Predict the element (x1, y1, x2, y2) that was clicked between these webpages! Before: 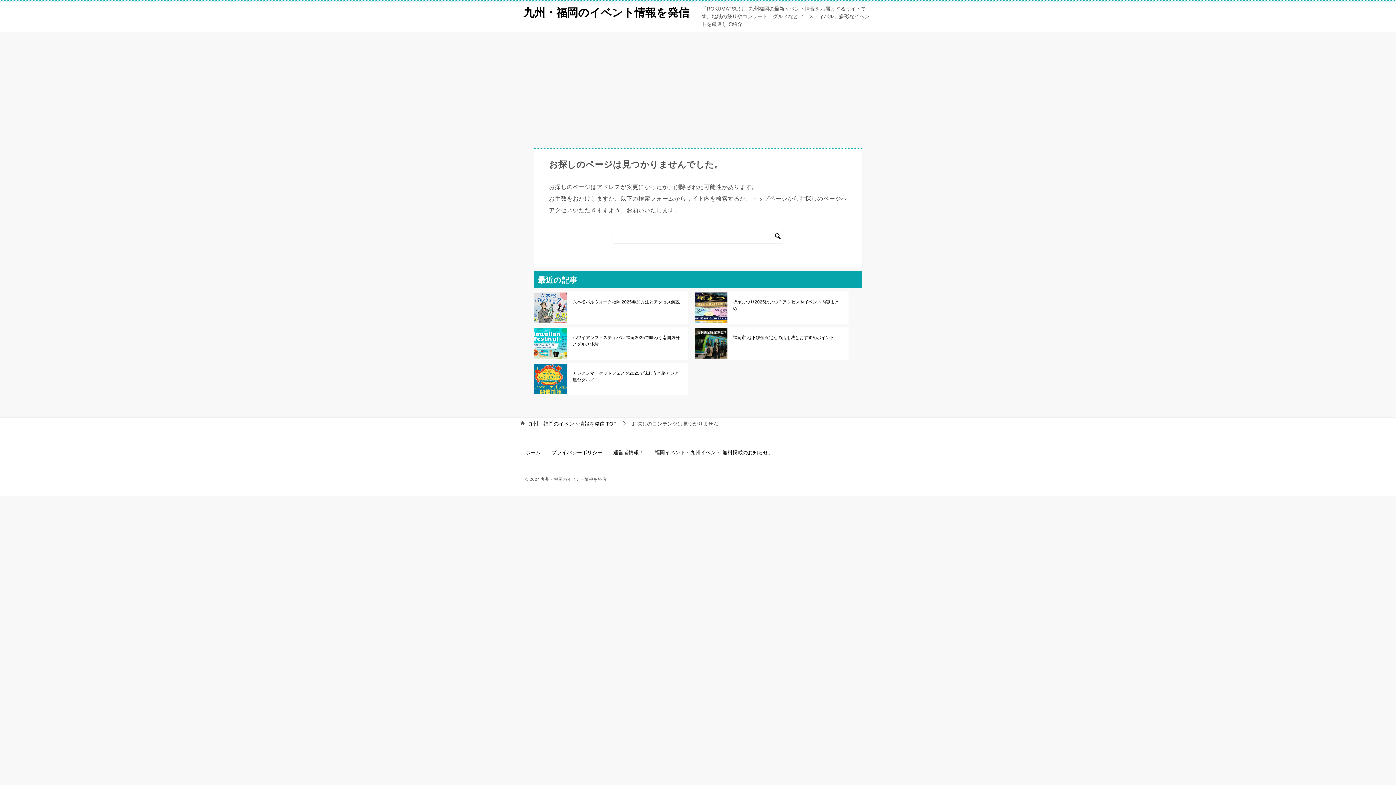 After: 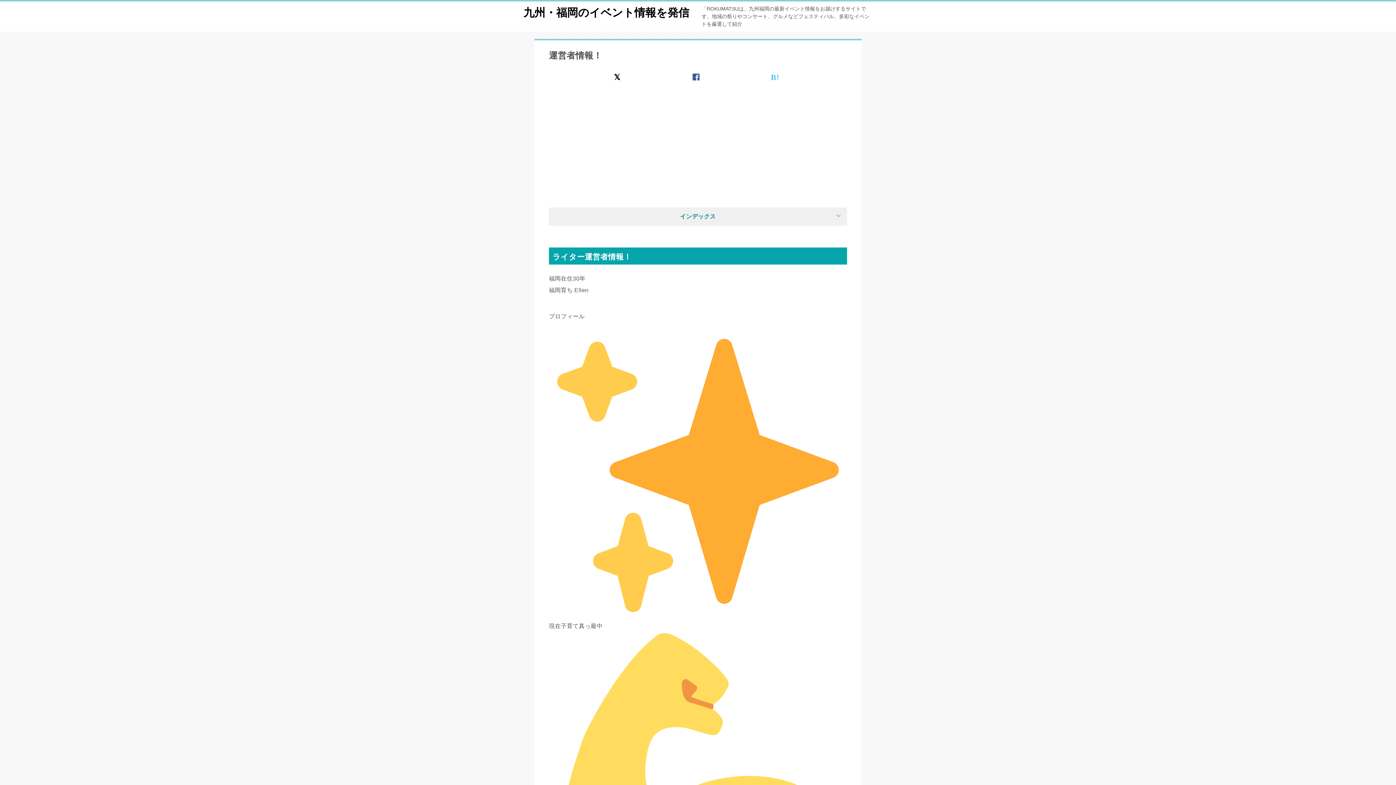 Action: label: 運営者情報！ bbox: (608, 442, 649, 464)